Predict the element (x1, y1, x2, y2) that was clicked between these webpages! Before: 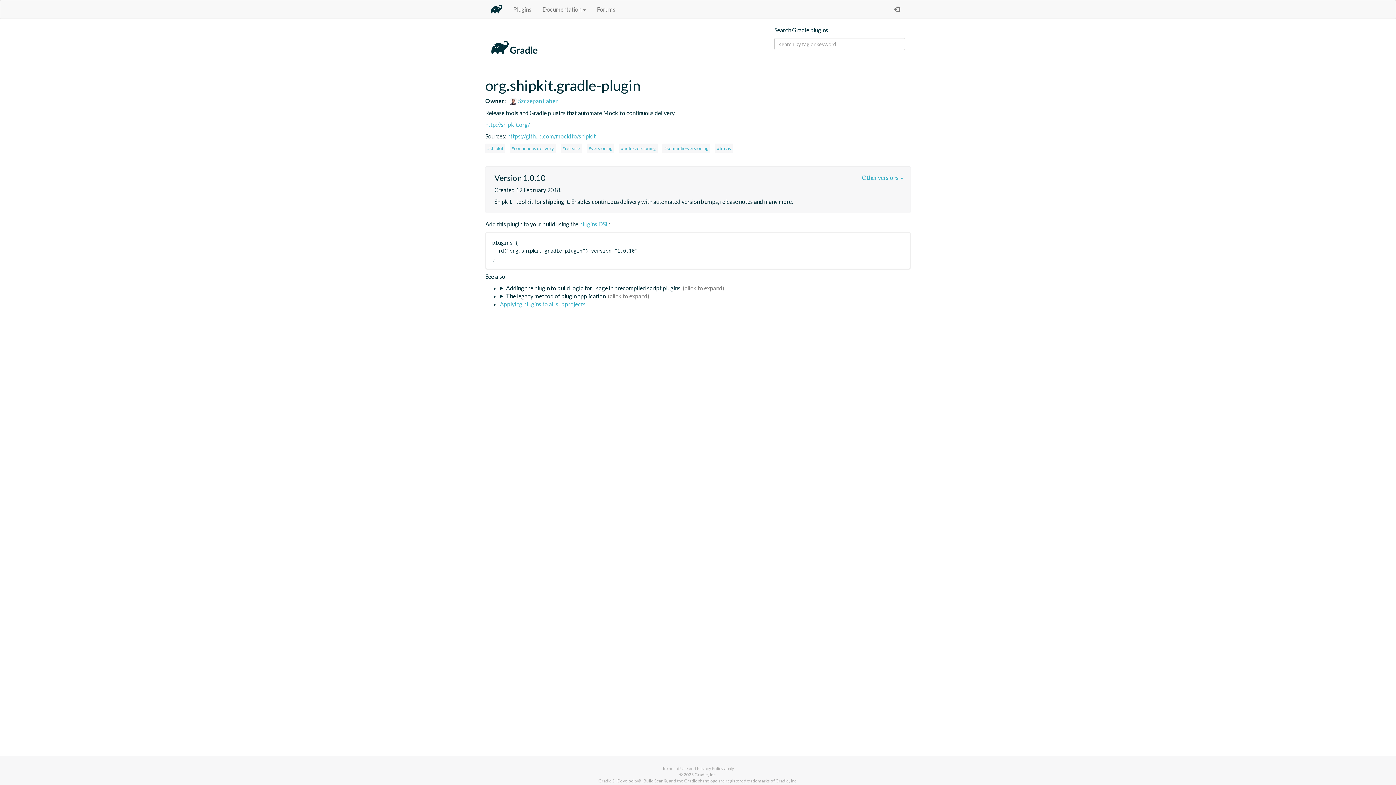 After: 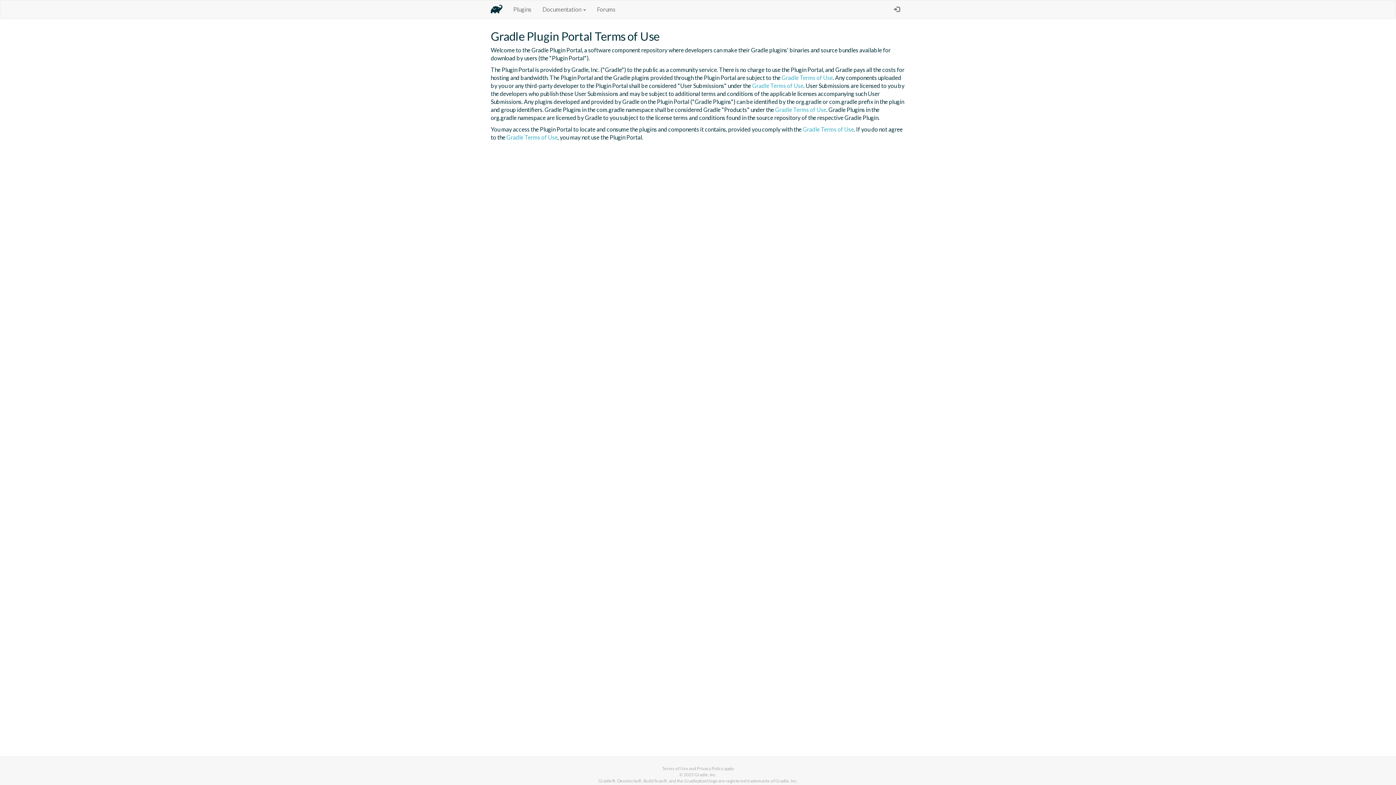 Action: bbox: (662, 766, 688, 771) label: Terms of Use